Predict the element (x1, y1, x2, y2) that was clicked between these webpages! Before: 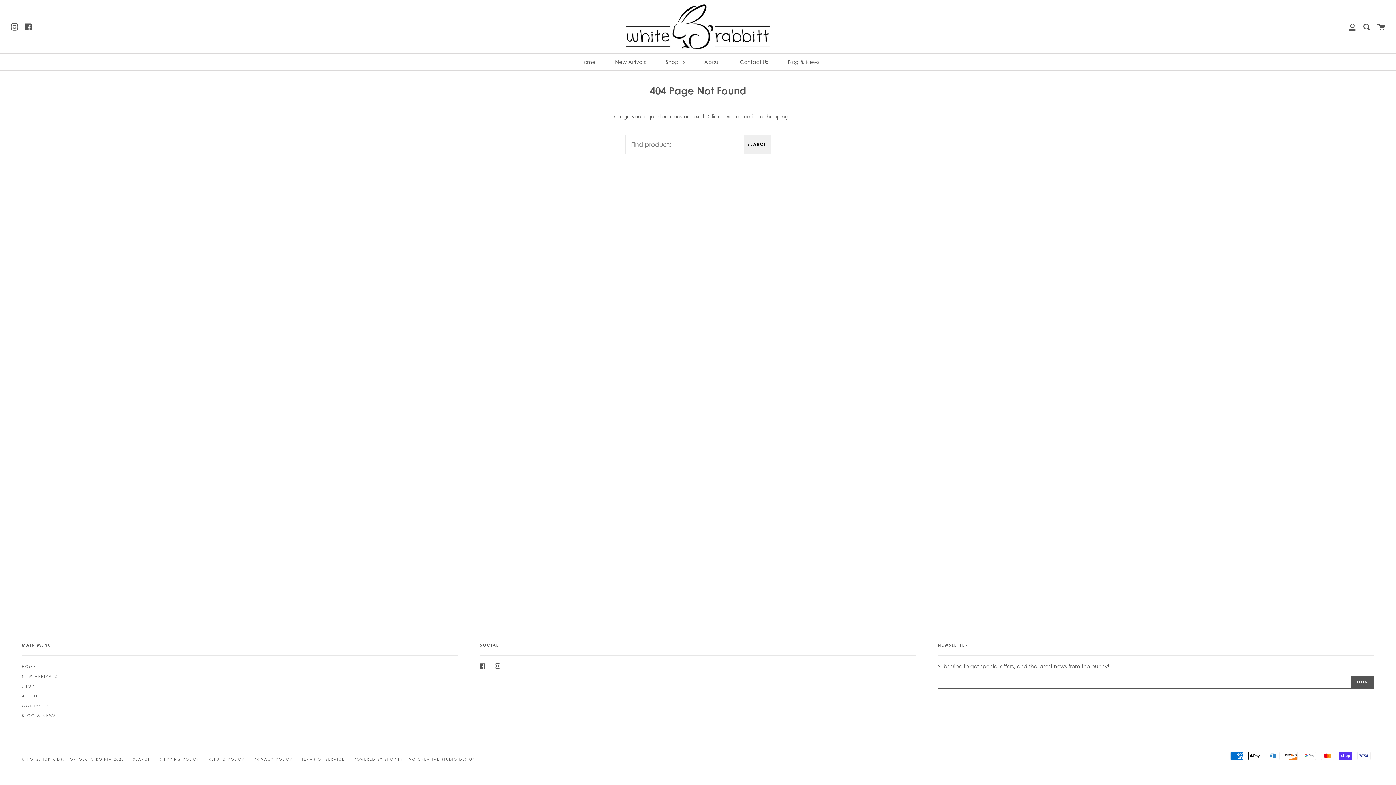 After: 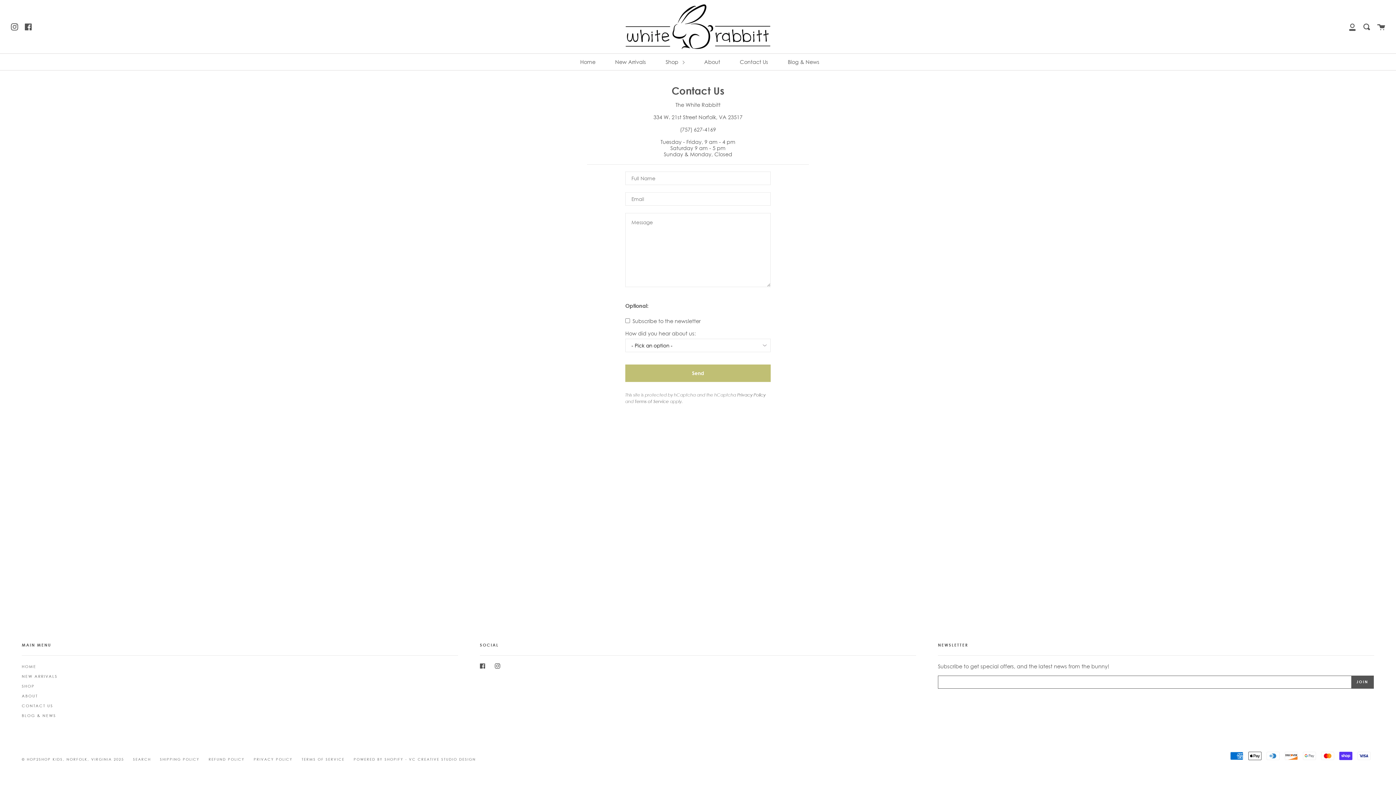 Action: label: Contact Us bbox: (738, 53, 770, 70)